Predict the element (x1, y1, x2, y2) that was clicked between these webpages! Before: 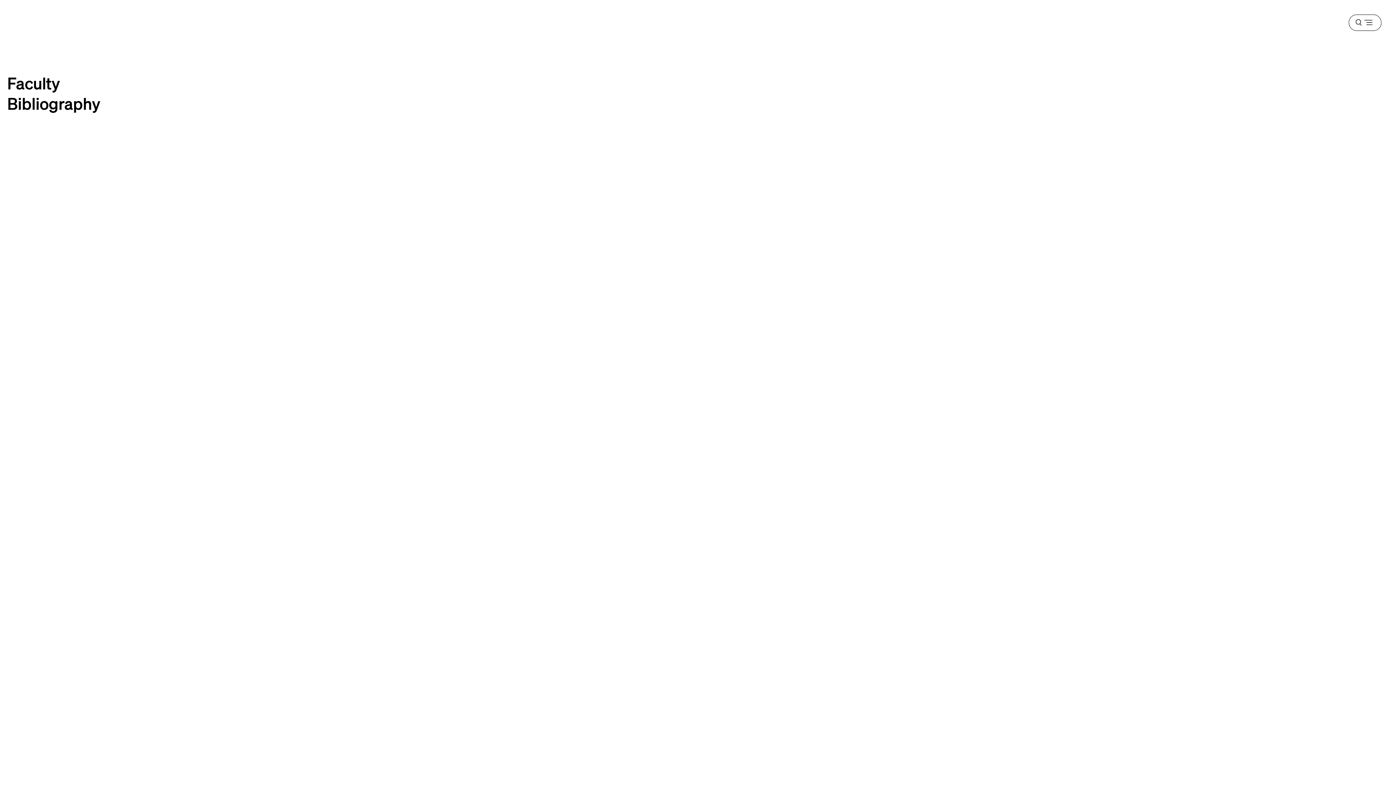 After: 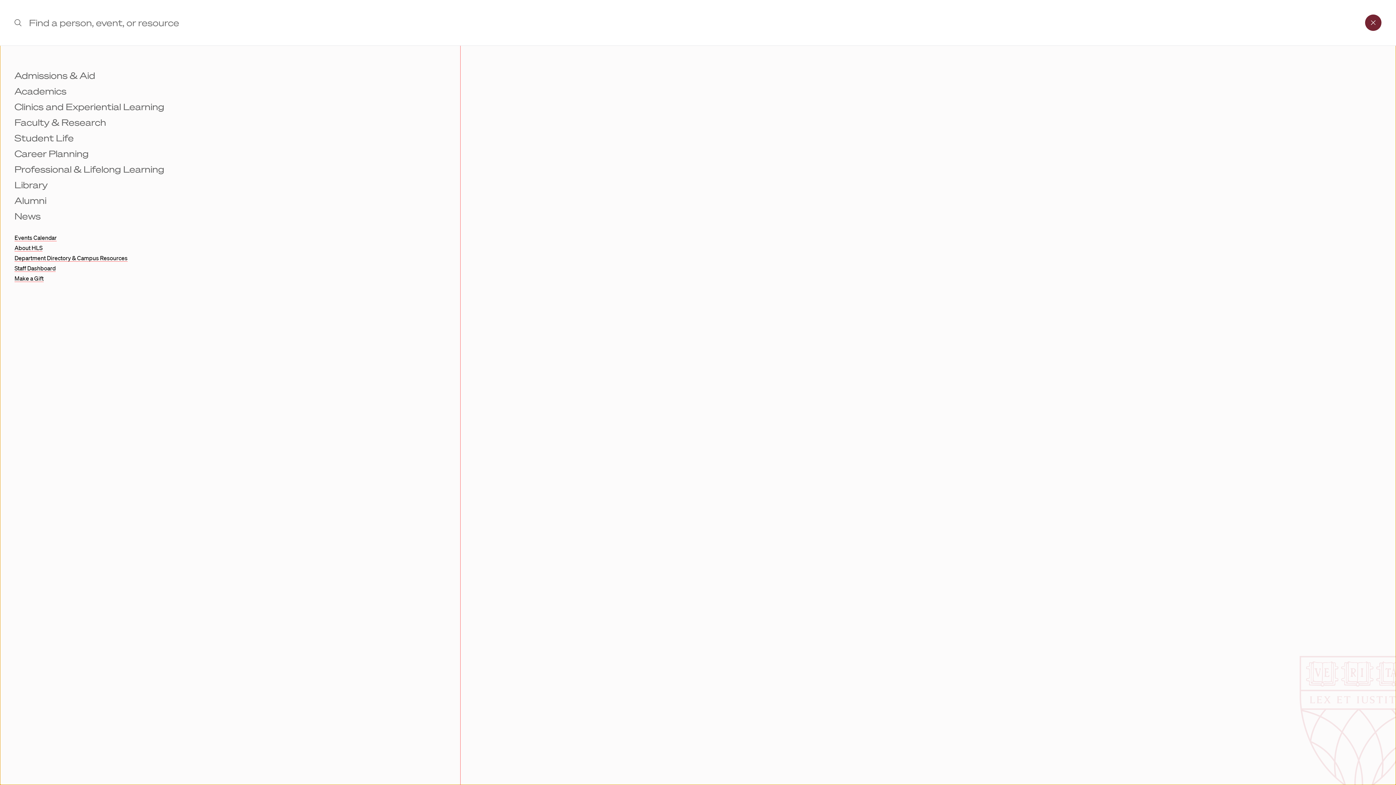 Action: label: Menu bbox: (1349, 14, 1381, 30)